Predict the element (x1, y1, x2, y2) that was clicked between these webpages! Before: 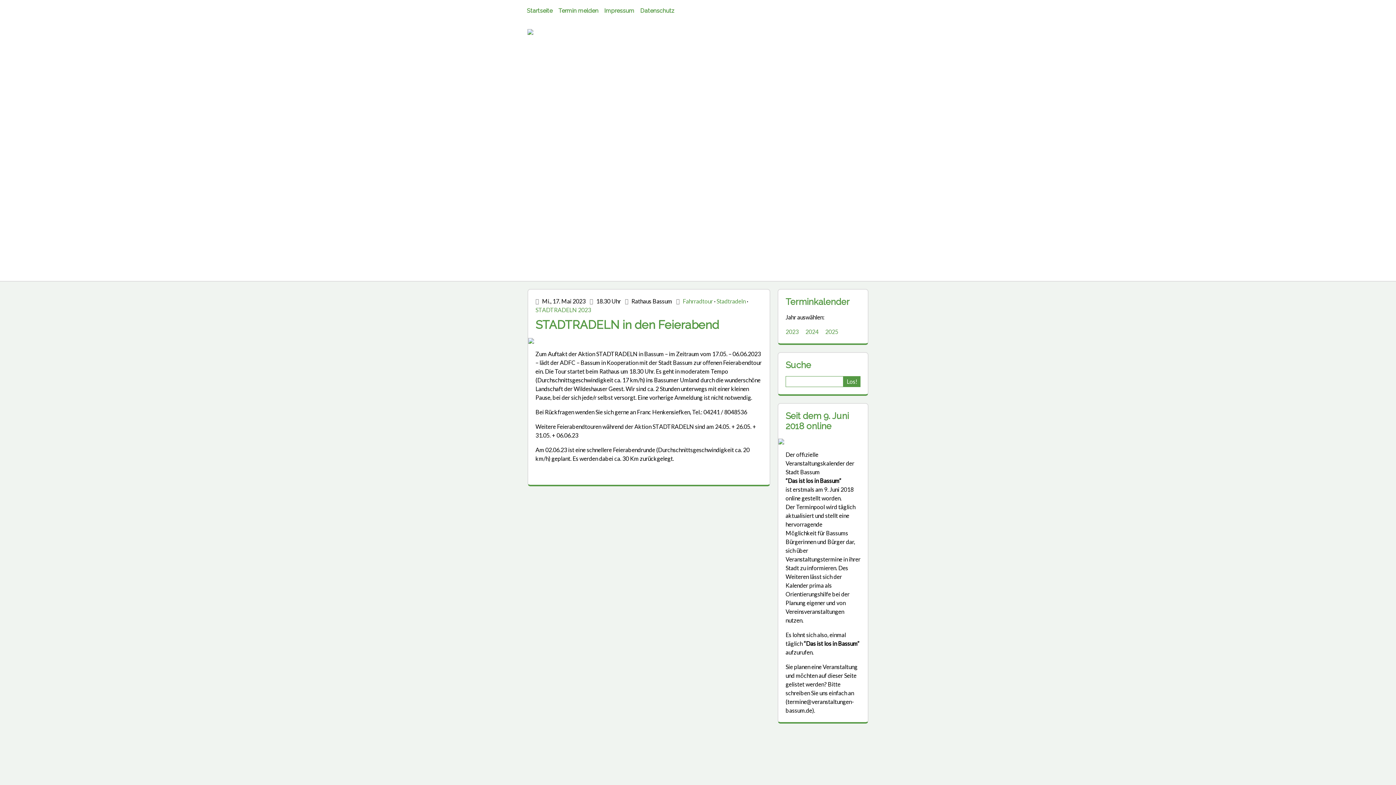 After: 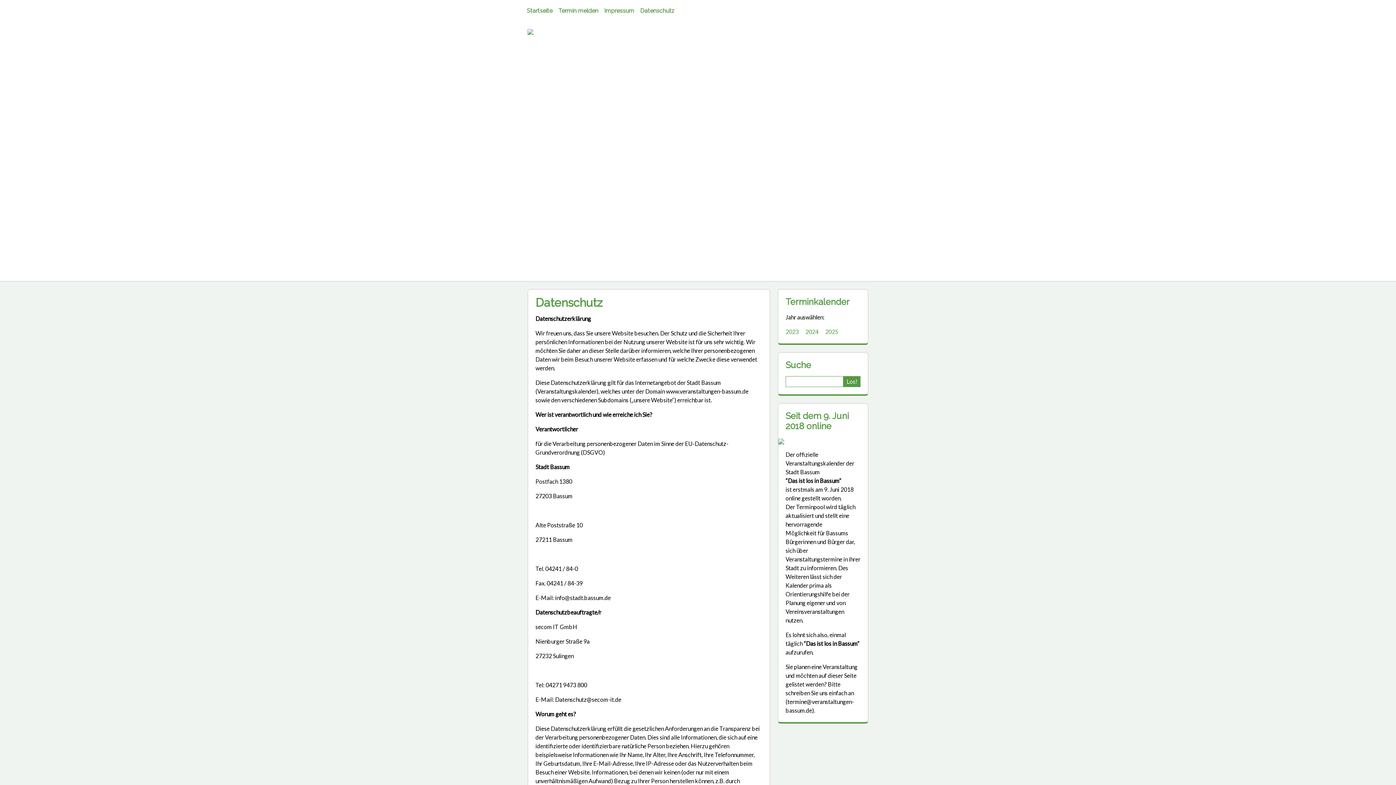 Action: label: Datenschutz bbox: (637, 3, 677, 18)